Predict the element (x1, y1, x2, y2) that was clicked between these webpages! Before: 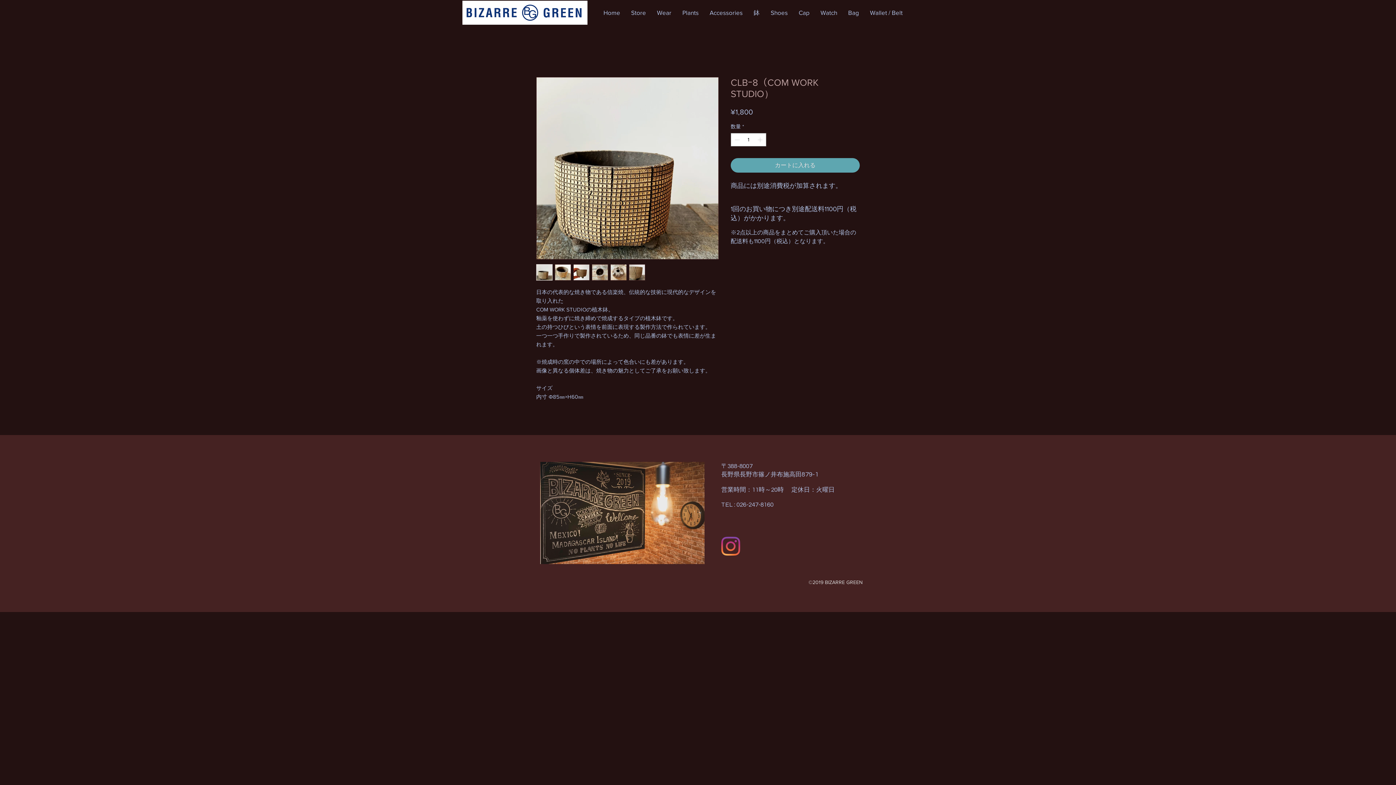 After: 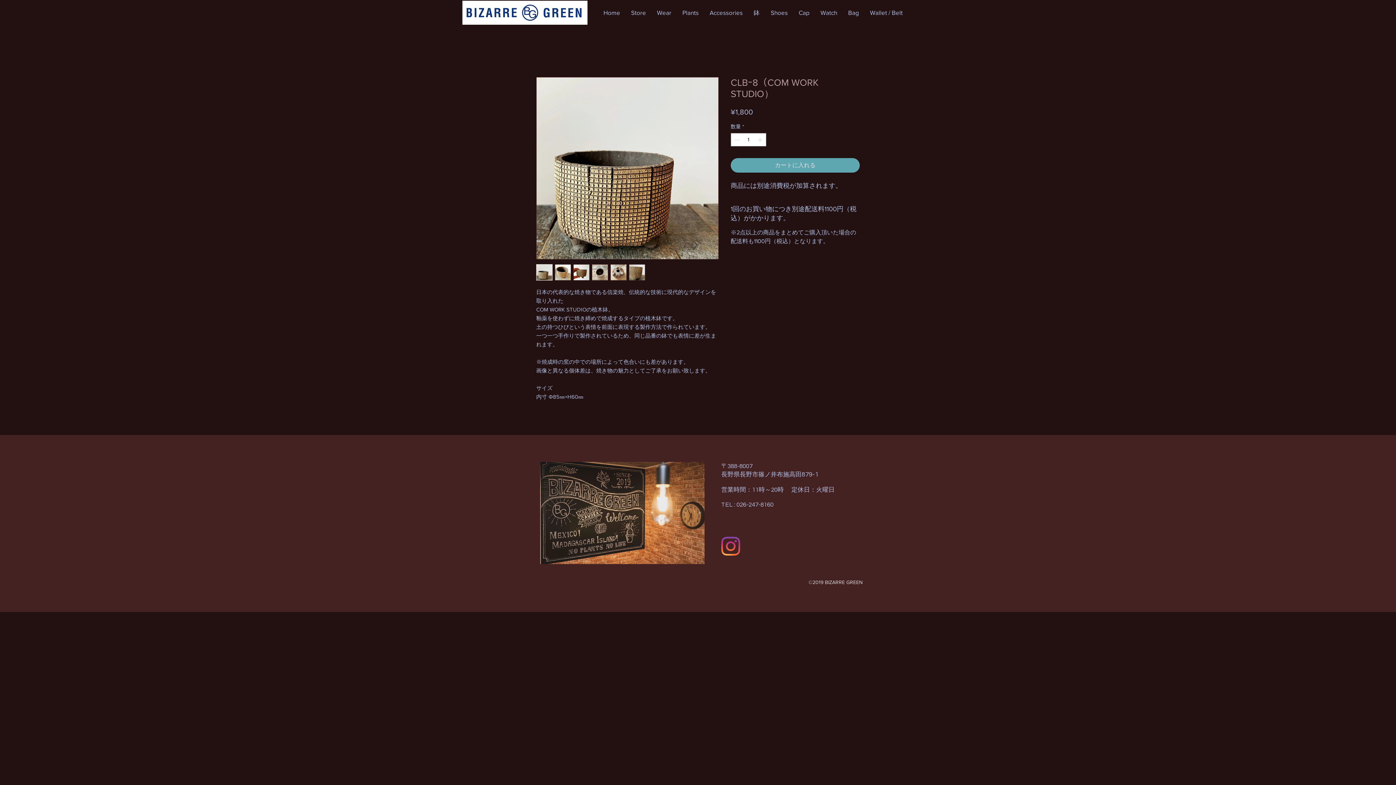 Action: bbox: (651, 3, 677, 21) label: Wear